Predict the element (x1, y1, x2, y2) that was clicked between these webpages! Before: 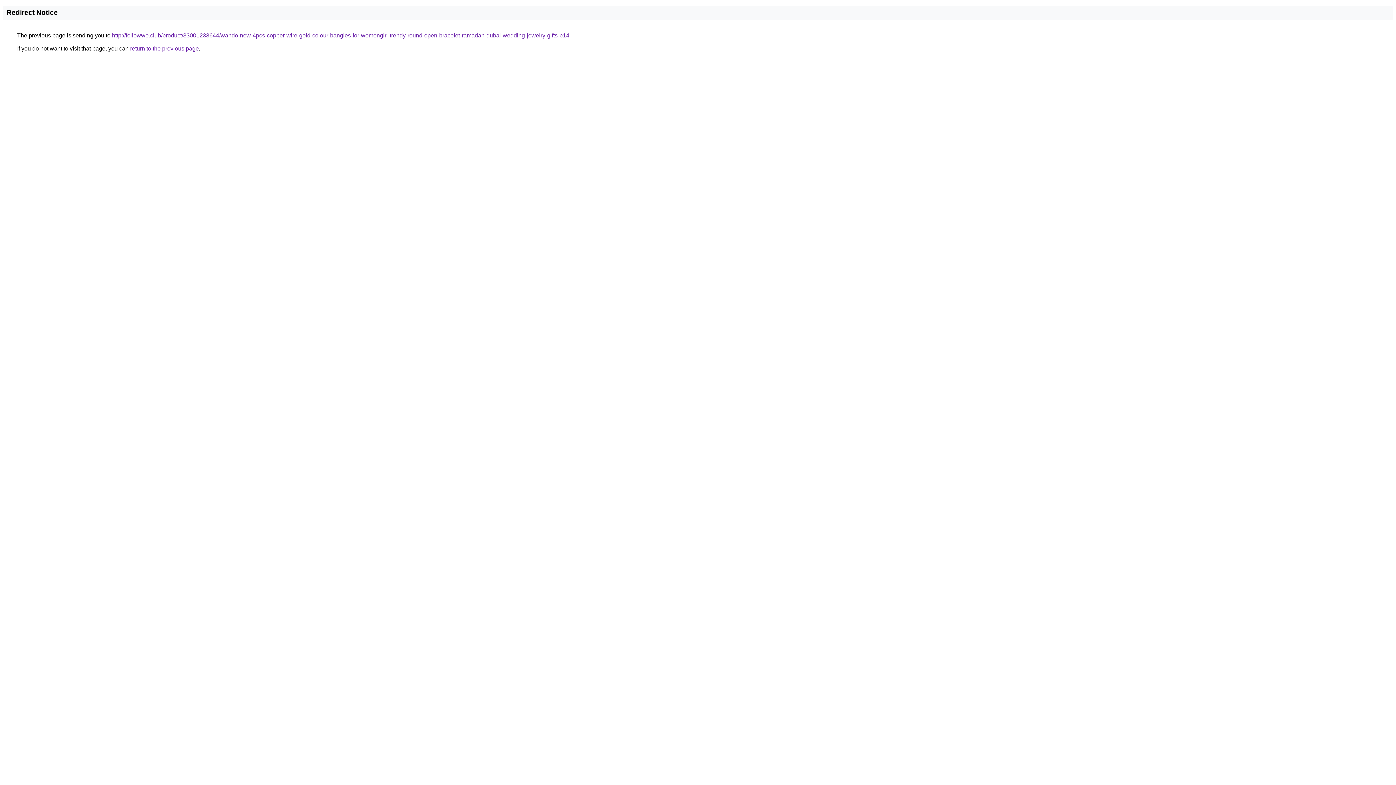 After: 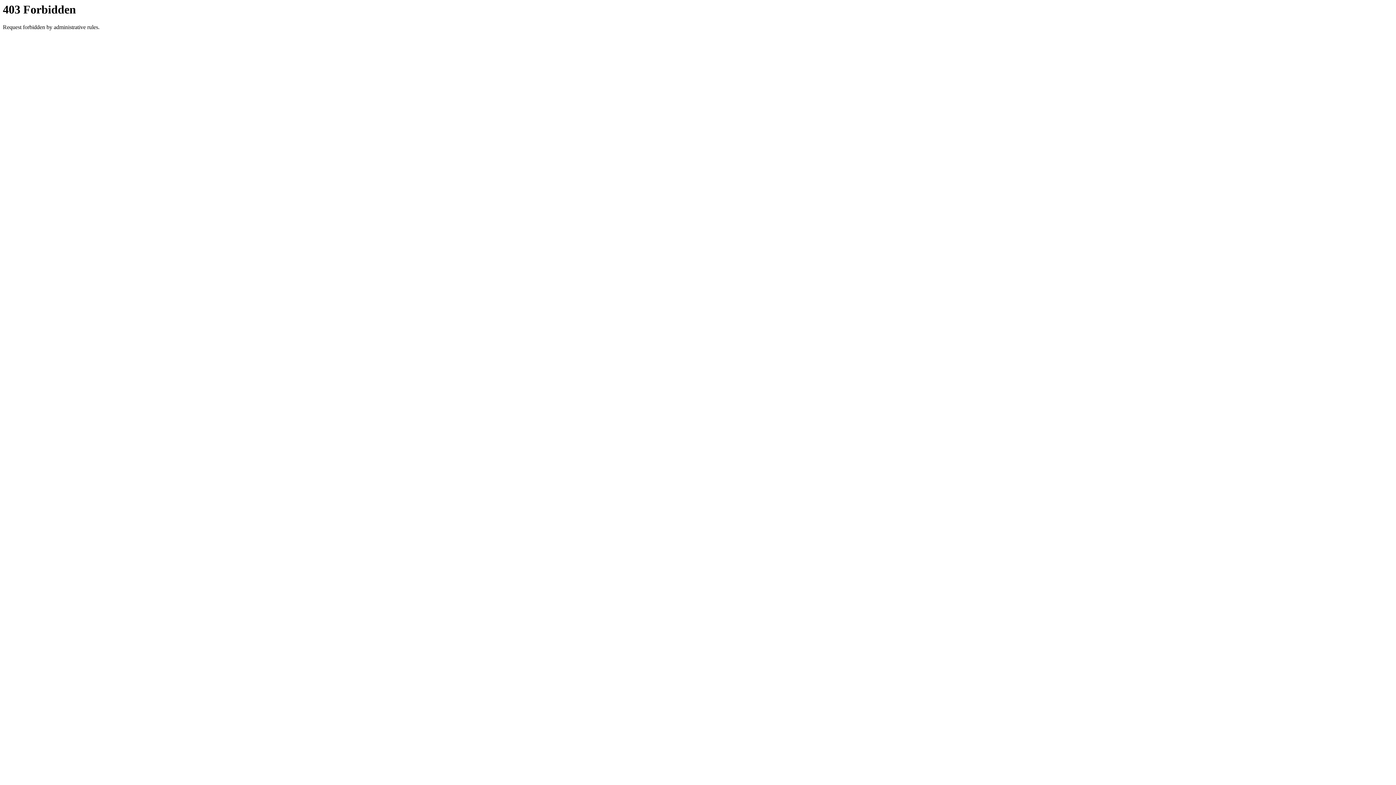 Action: bbox: (112, 32, 569, 38) label: http://followwe.club/product/33001233644/wando-new-4pcs-copper-wire-gold-colour-bangles-for-womengirl-trendy-round-open-bracelet-ramadan-dubai-wedding-jewelry-gifts-b14